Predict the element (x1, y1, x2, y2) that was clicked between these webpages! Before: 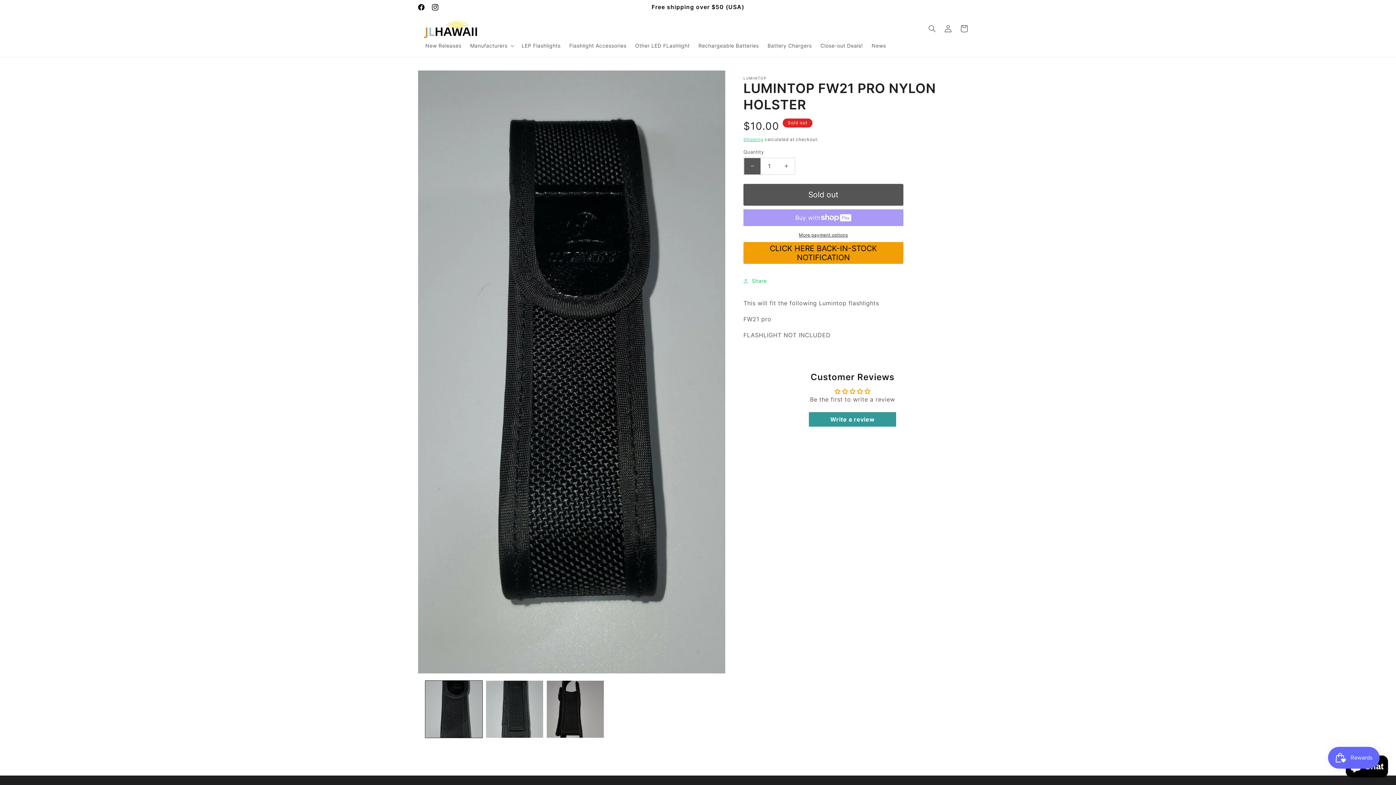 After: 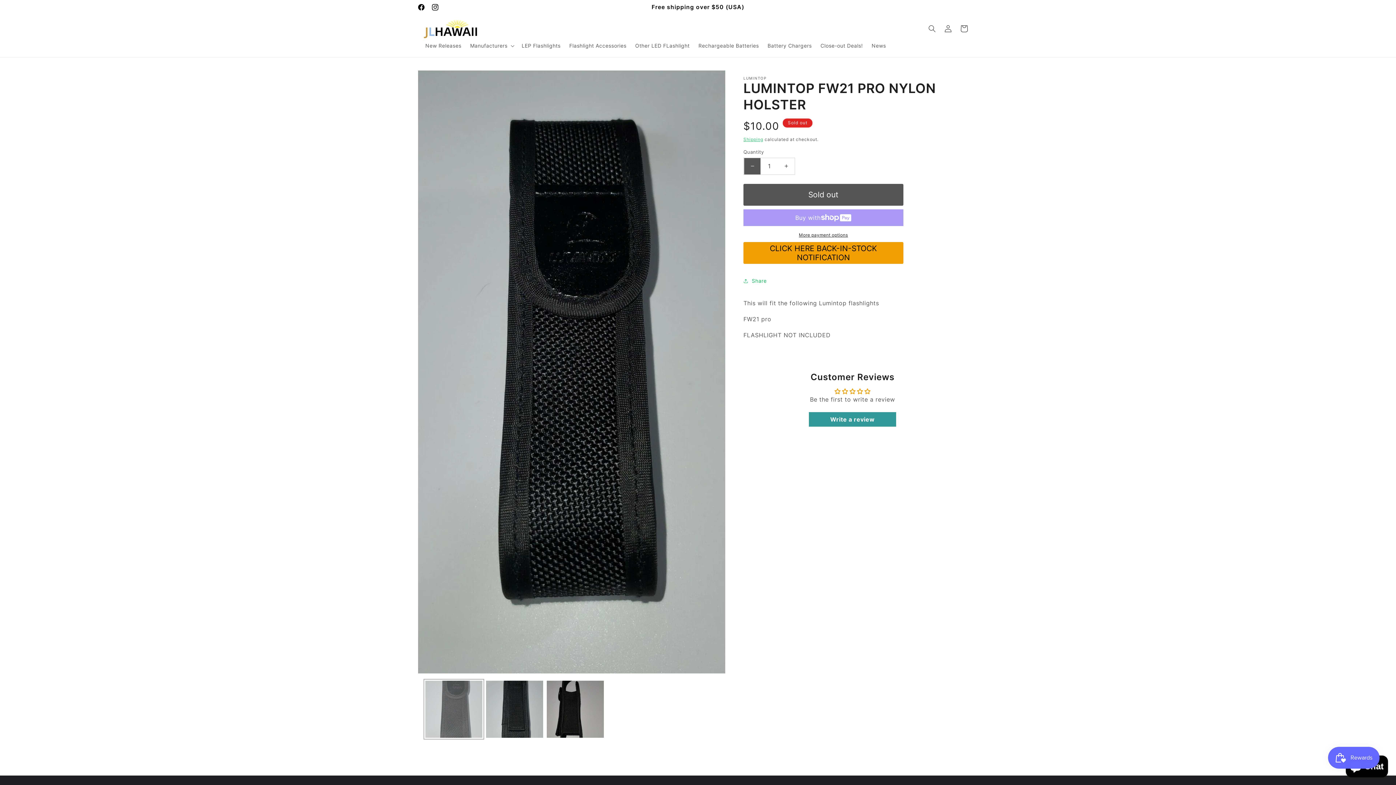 Action: label: Load image 1 in gallery view bbox: (425, 681, 482, 738)